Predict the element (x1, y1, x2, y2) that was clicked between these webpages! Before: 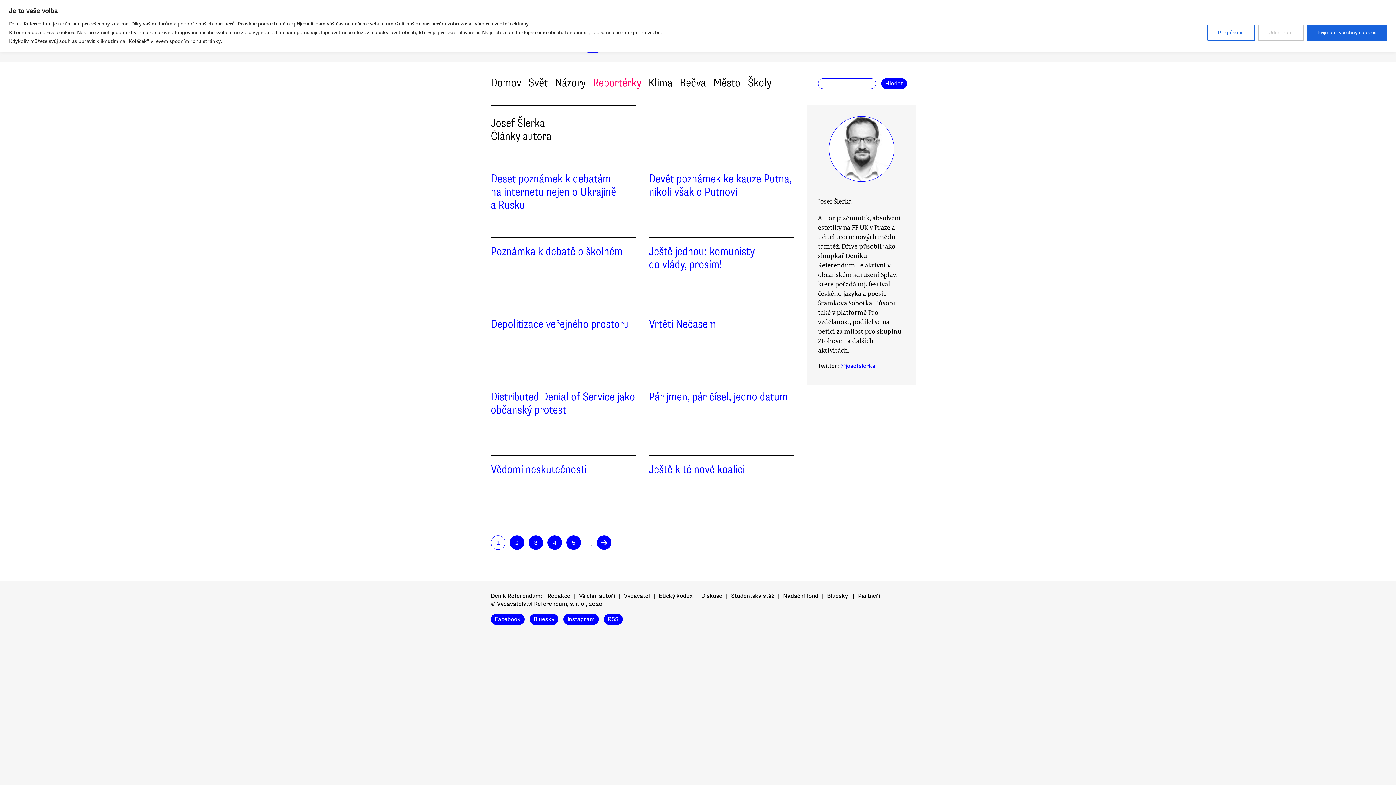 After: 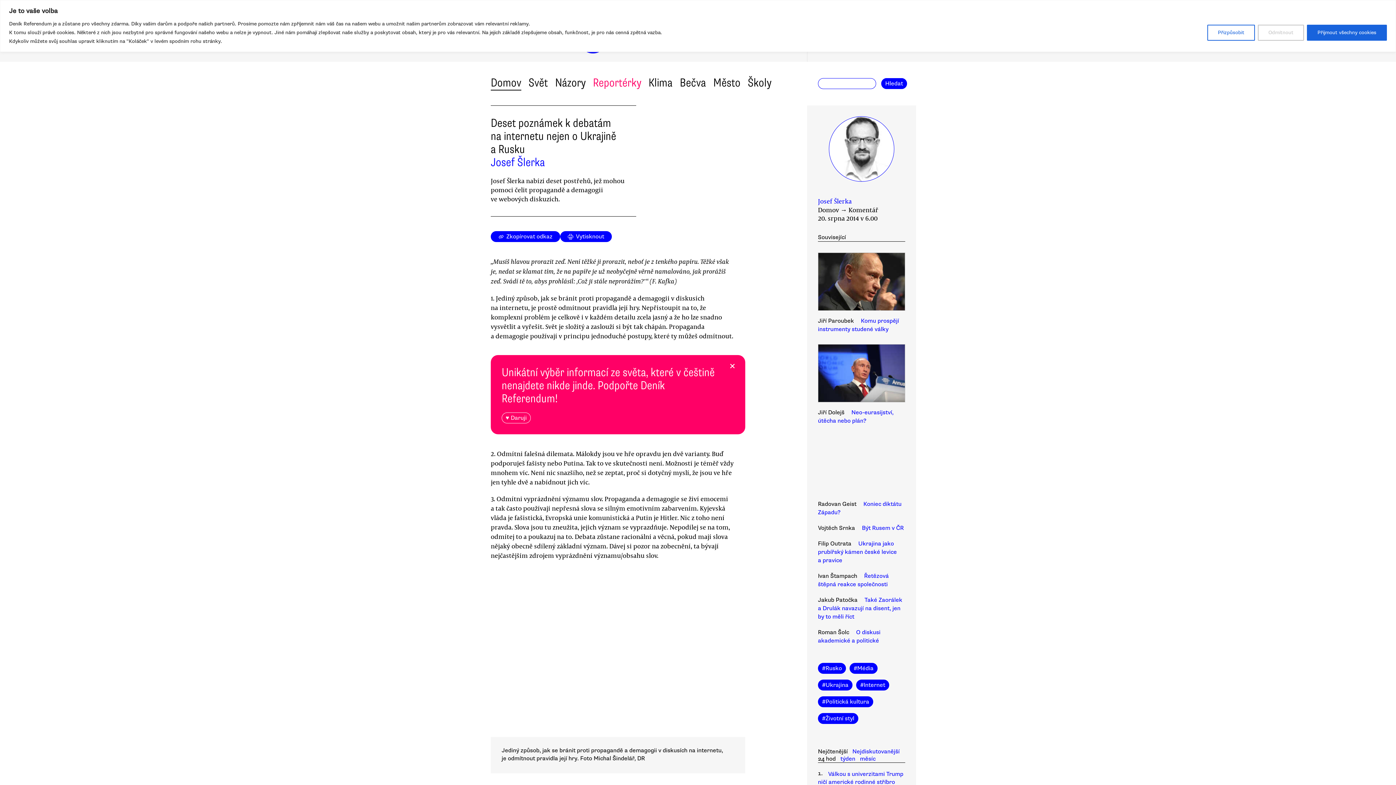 Action: bbox: (490, 171, 616, 212) label: Deset poznámek k debatám na internetu nejen o Ukrajině a Rusku